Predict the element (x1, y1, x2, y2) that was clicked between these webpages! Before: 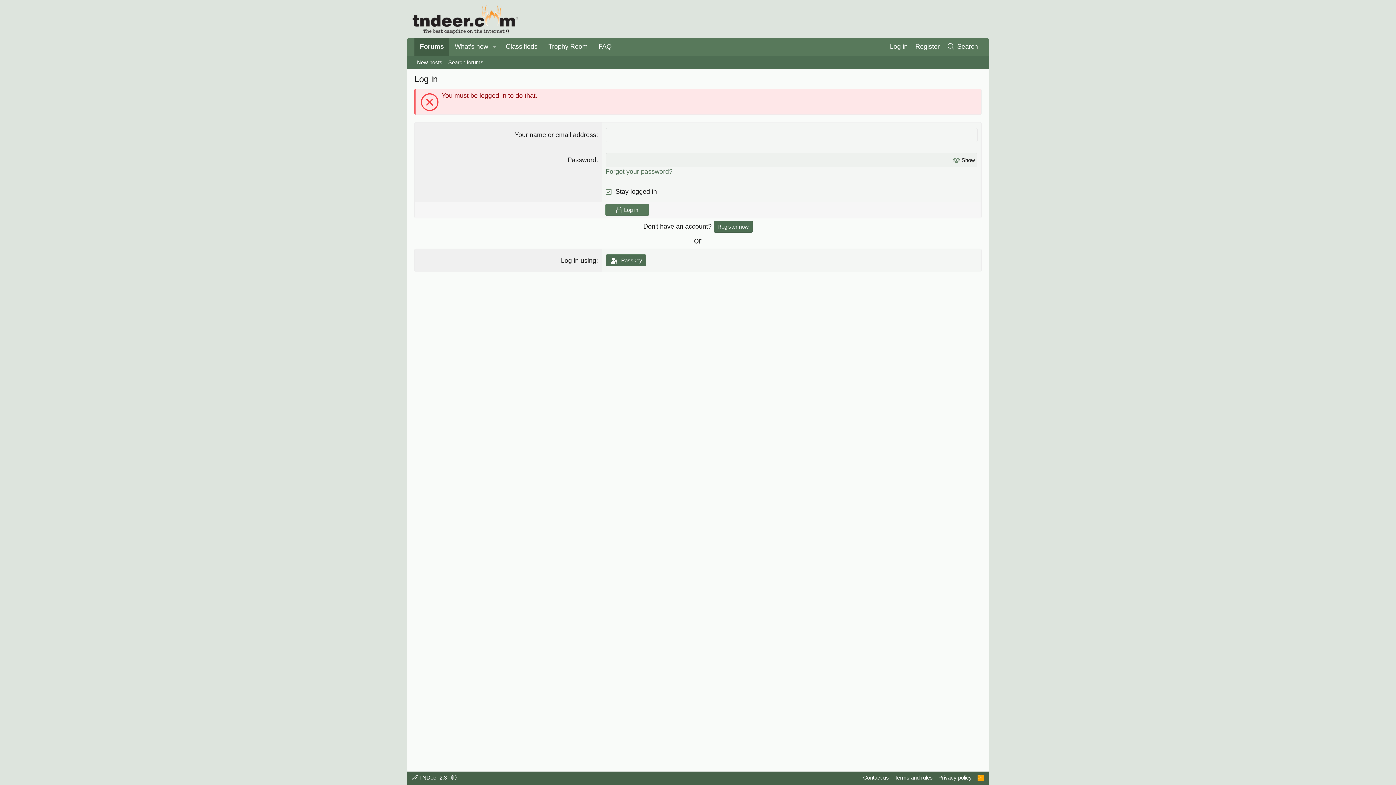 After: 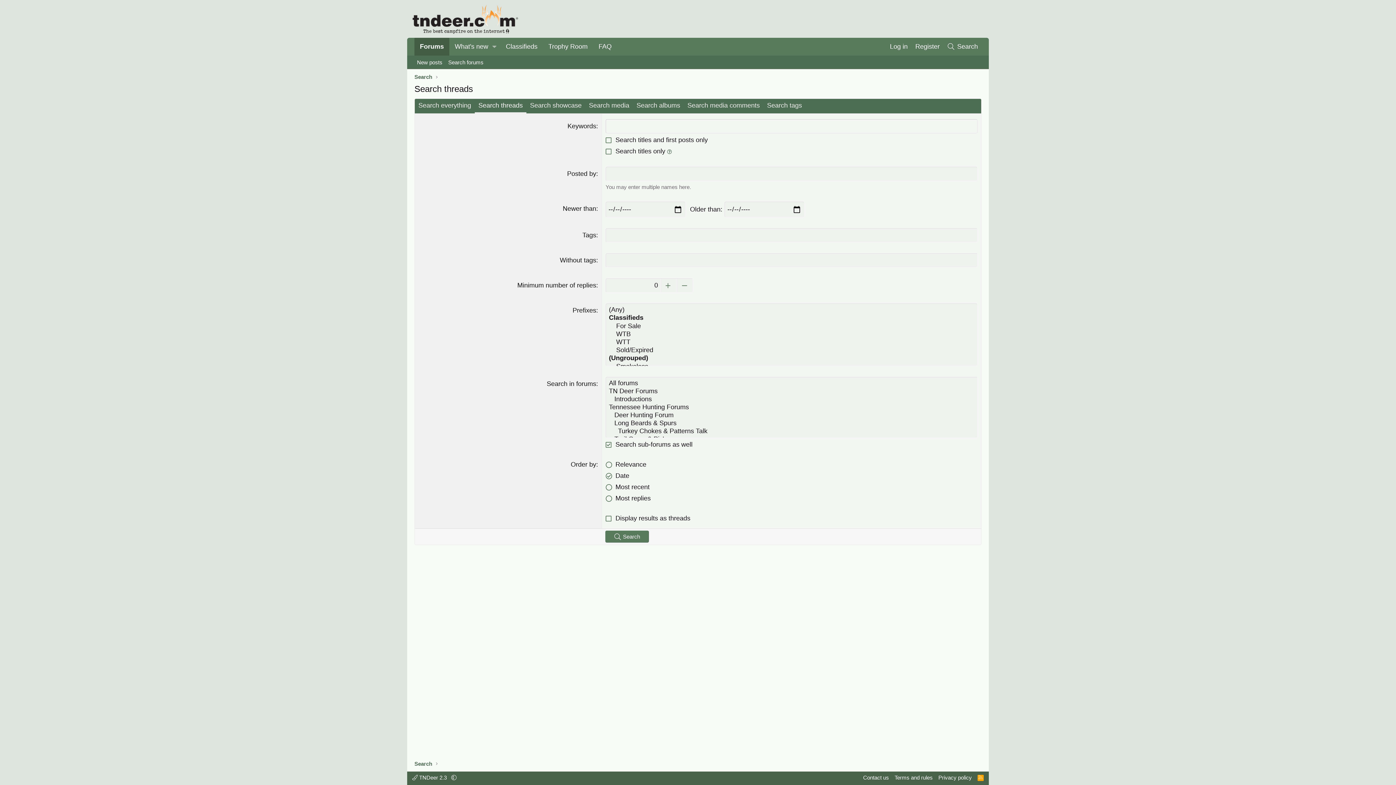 Action: bbox: (445, 55, 486, 69) label: Search forums